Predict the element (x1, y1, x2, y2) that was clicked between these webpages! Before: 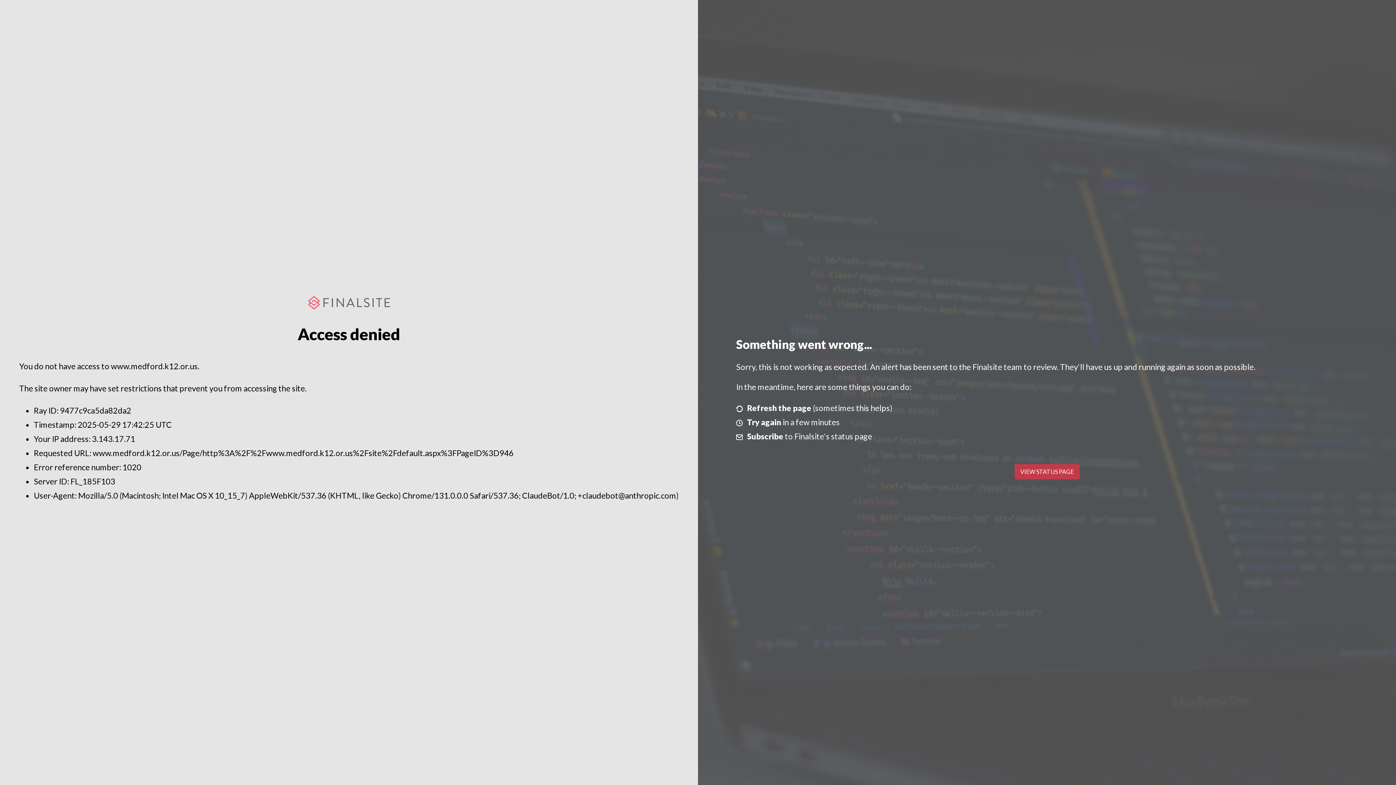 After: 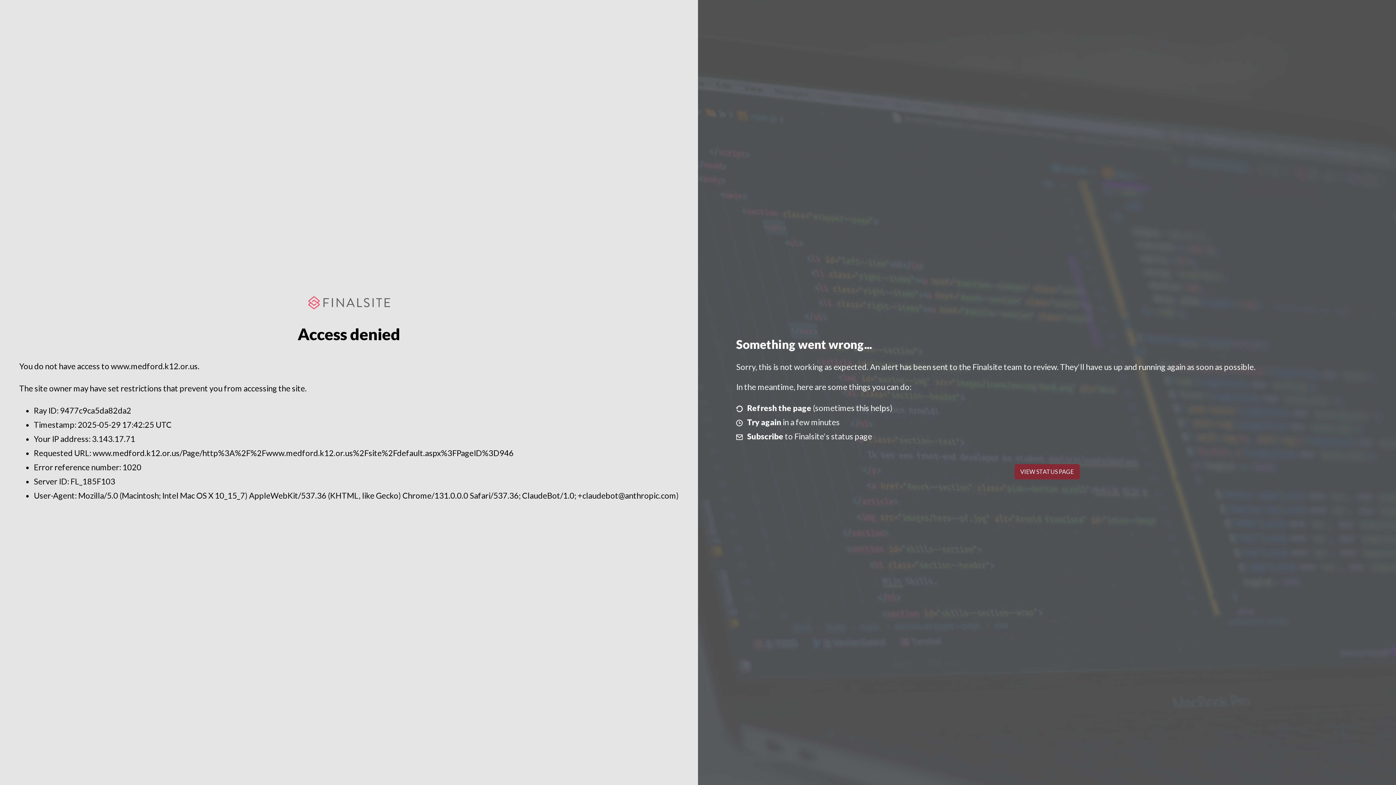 Action: label: VIEW STATUS PAGE bbox: (1014, 464, 1079, 479)